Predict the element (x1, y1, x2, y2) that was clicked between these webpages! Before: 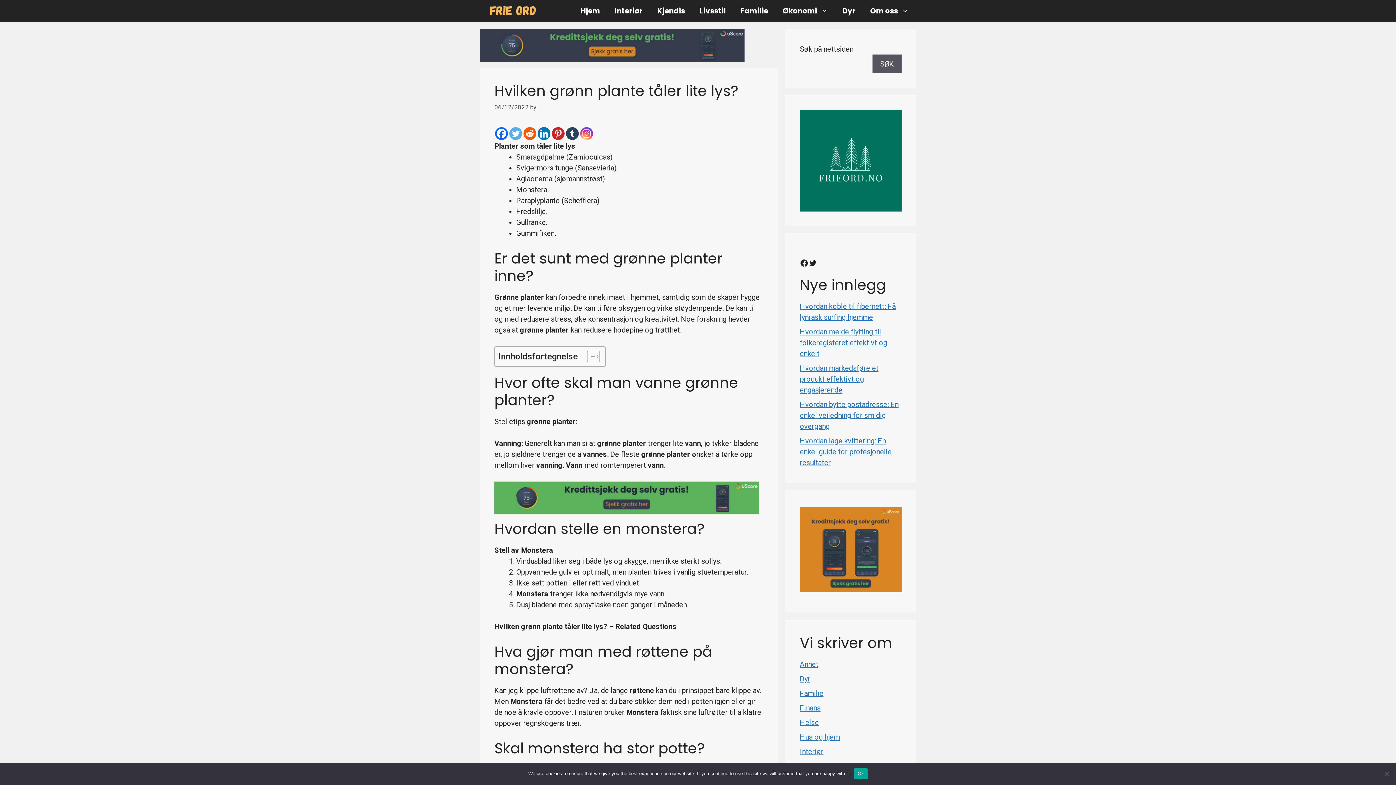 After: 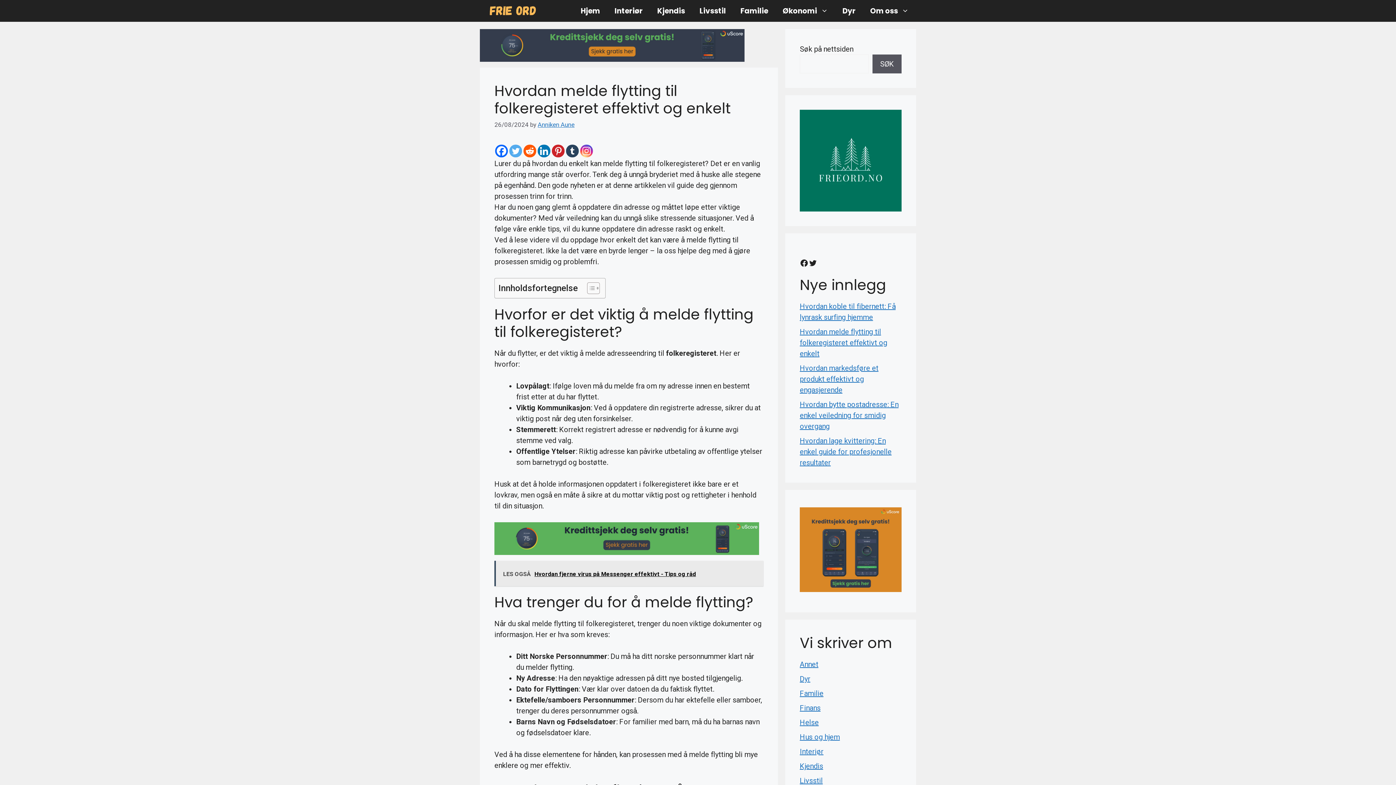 Action: label: Hvordan melde flytting til folkeregisteret effektivt og enkelt bbox: (800, 327, 887, 358)